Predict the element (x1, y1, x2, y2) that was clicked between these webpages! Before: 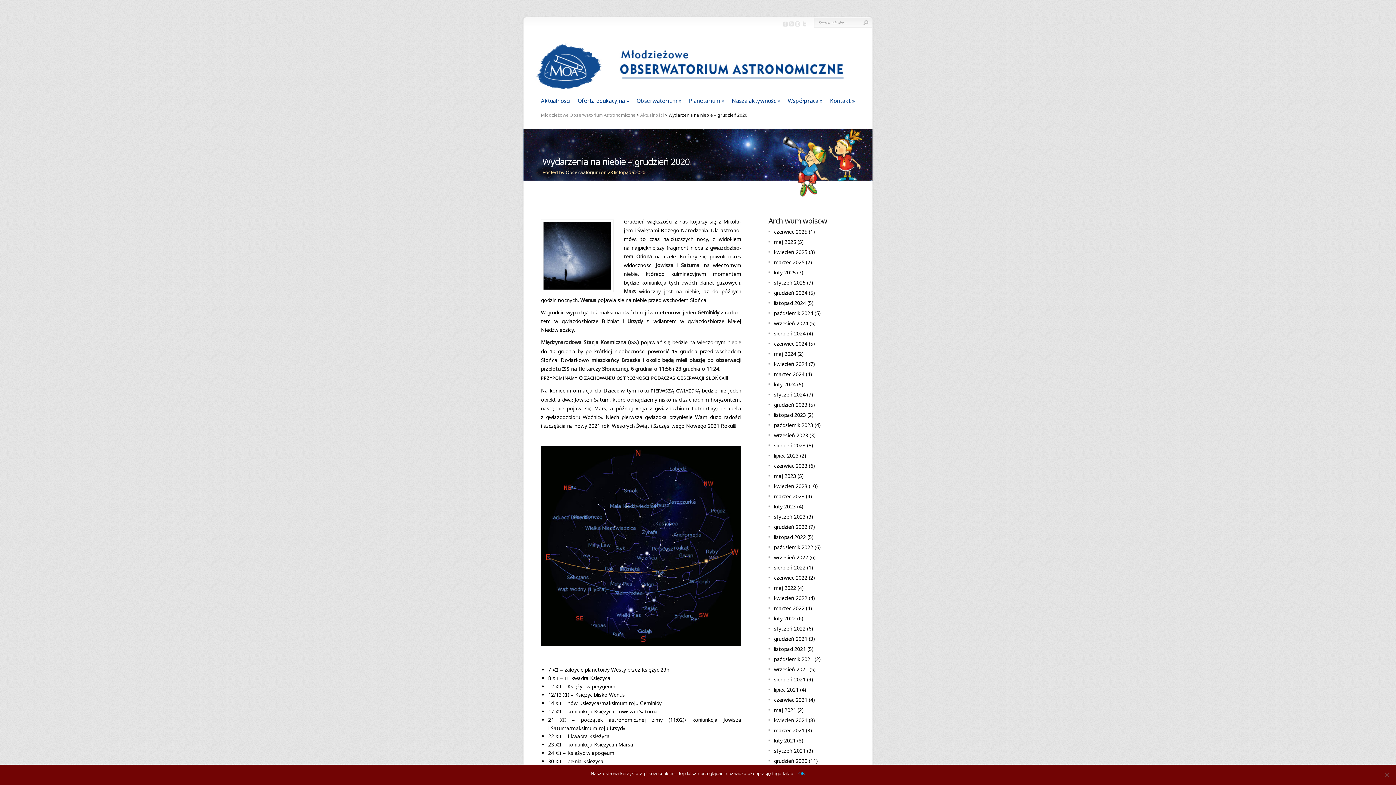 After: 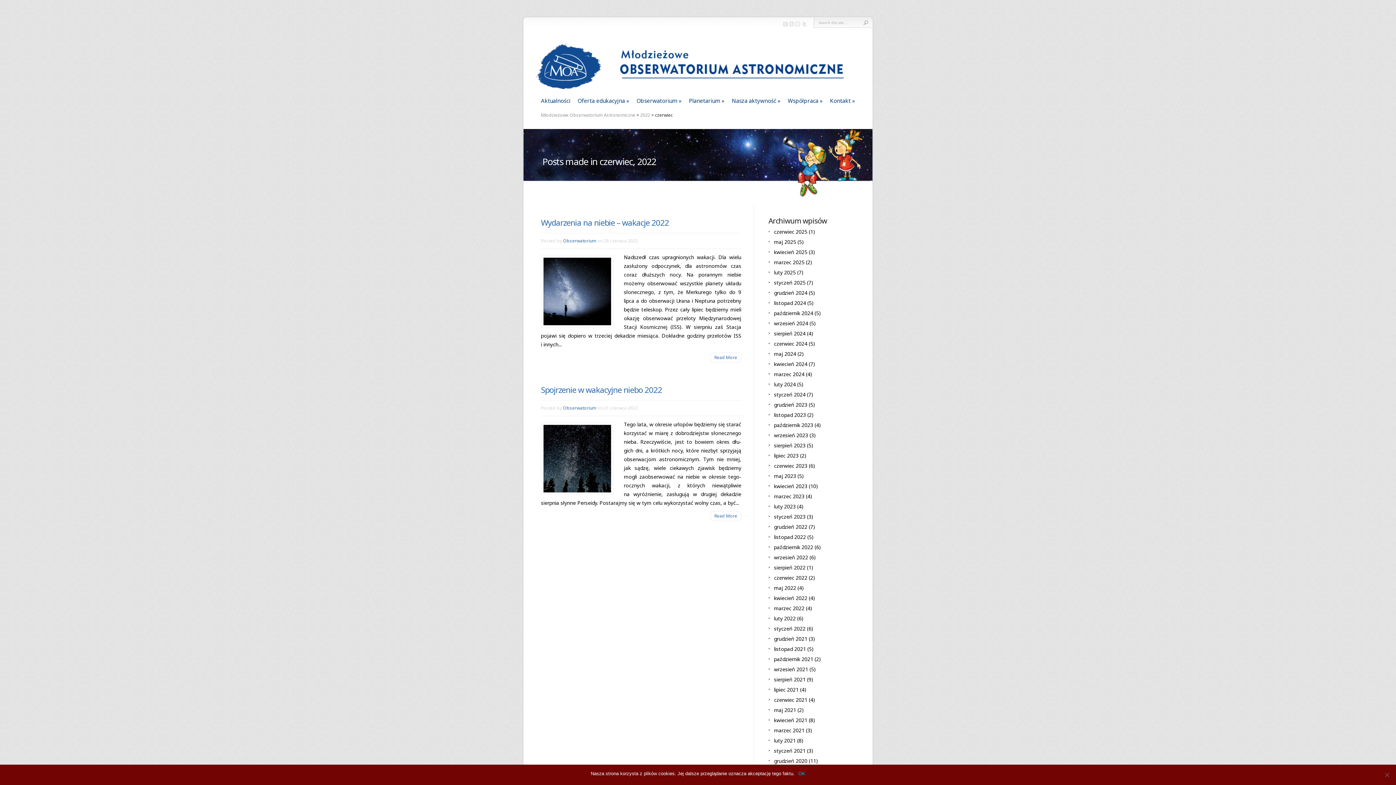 Action: bbox: (774, 574, 807, 581) label: czerwiec 2022